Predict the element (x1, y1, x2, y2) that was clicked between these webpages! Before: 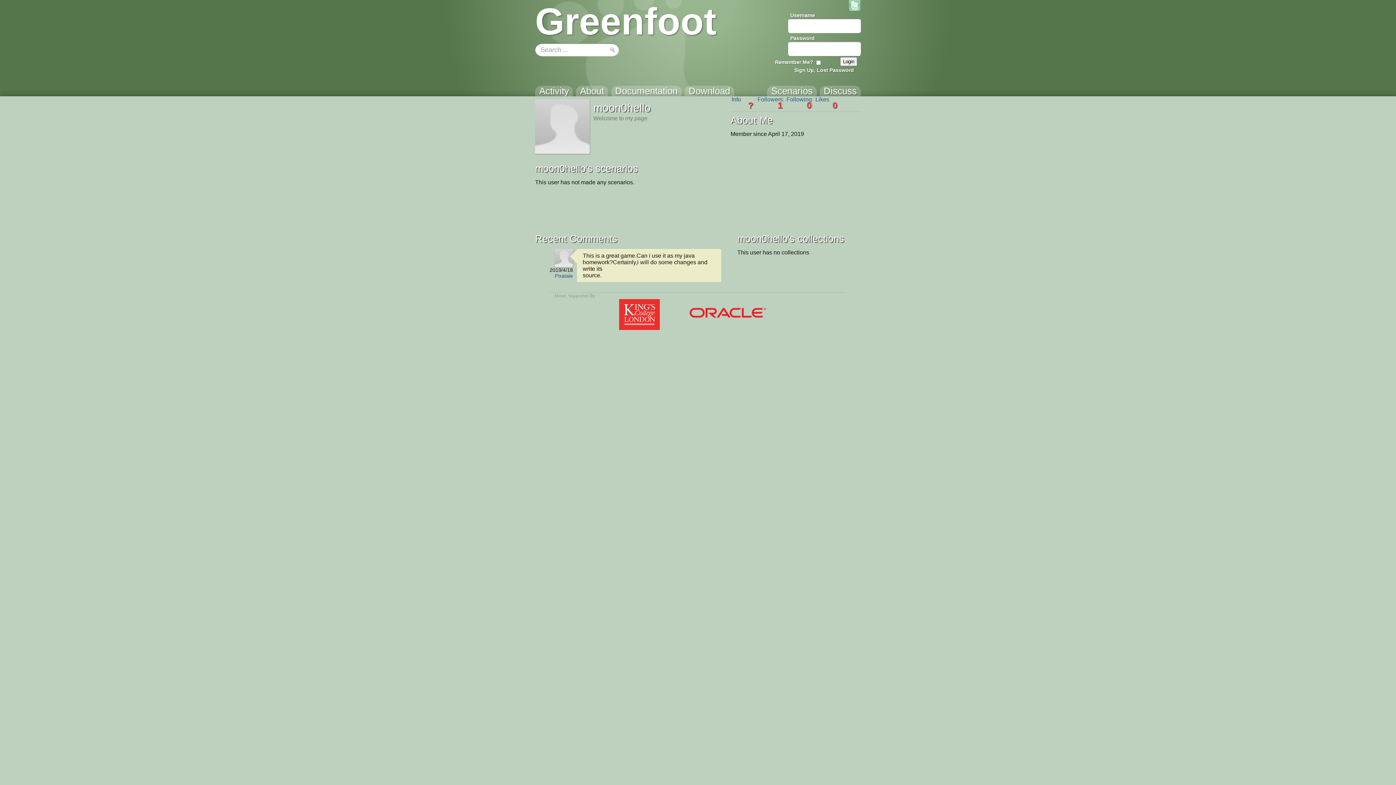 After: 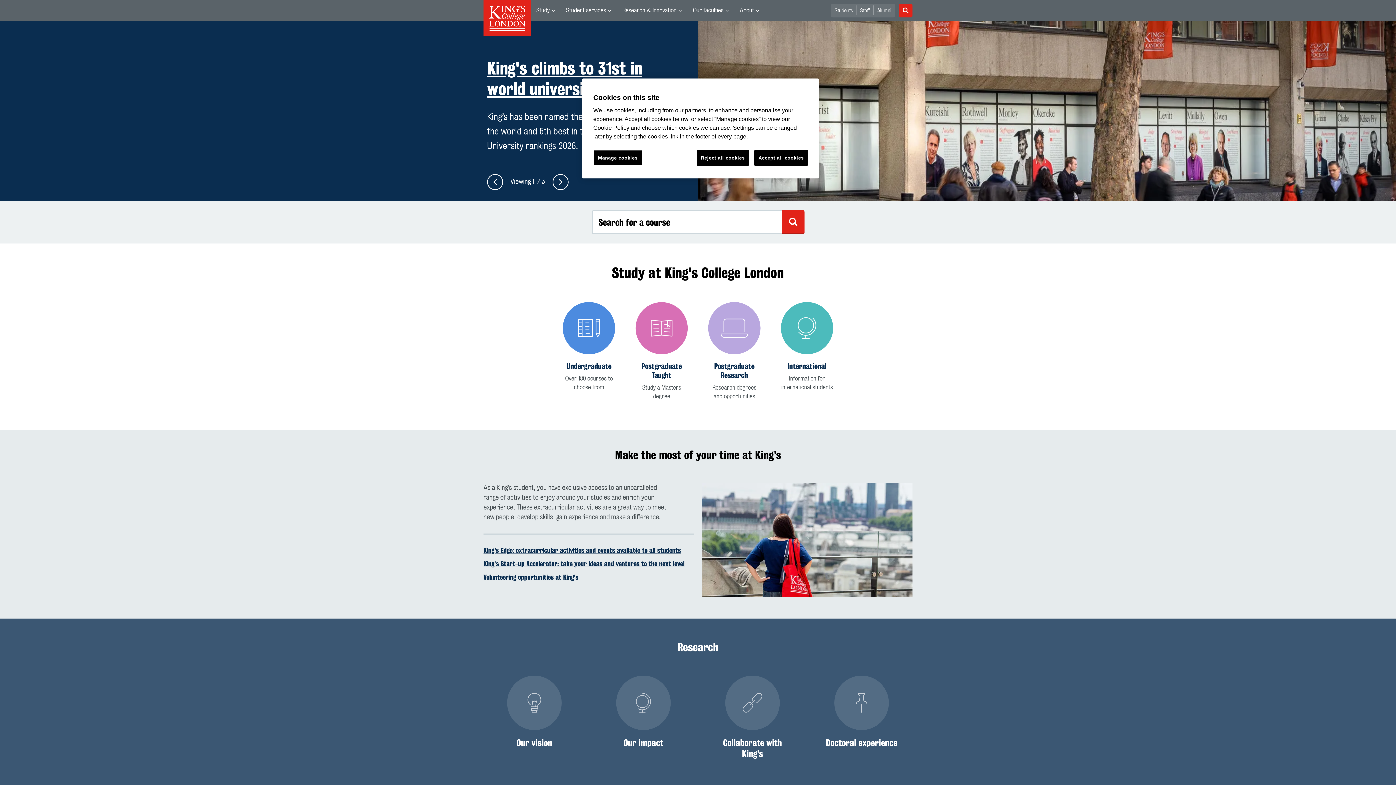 Action: bbox: (619, 299, 660, 331)